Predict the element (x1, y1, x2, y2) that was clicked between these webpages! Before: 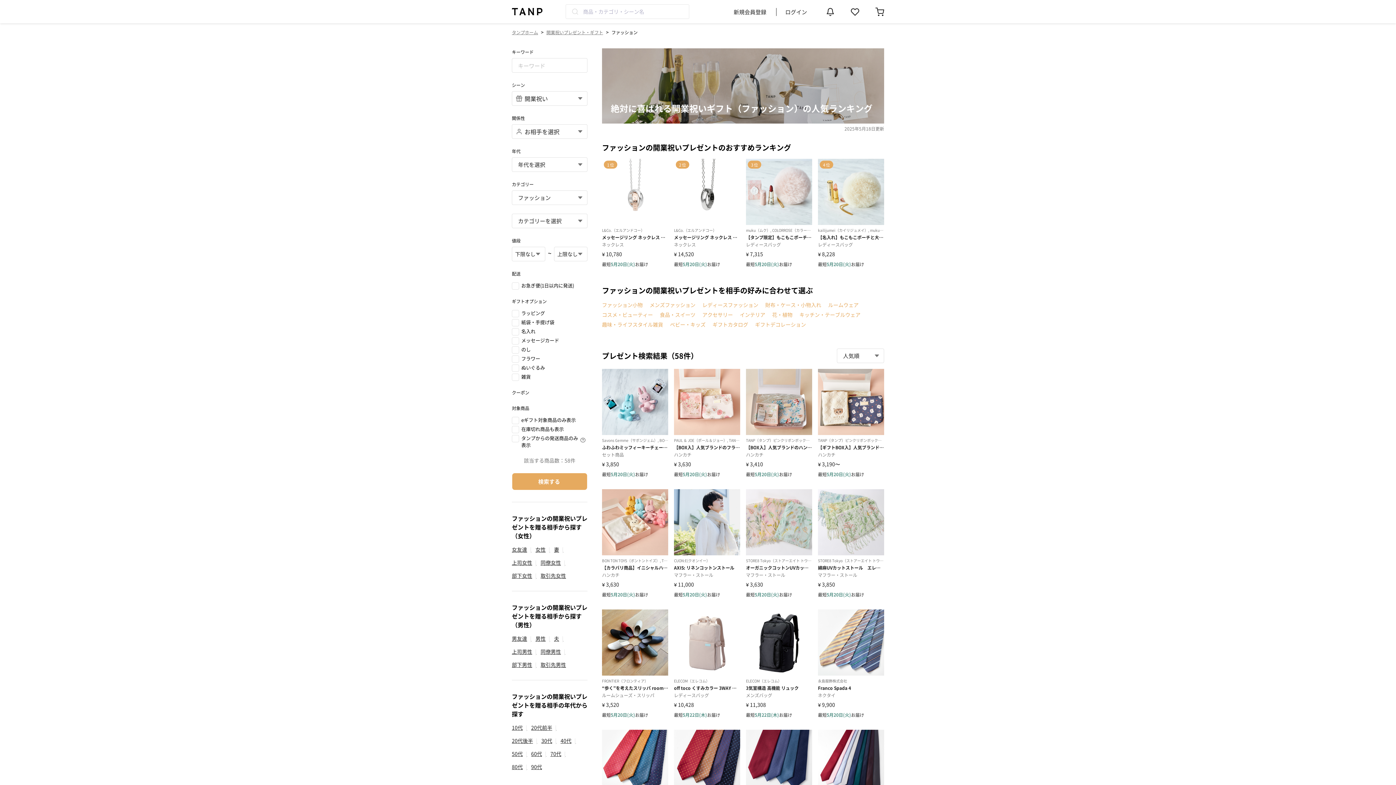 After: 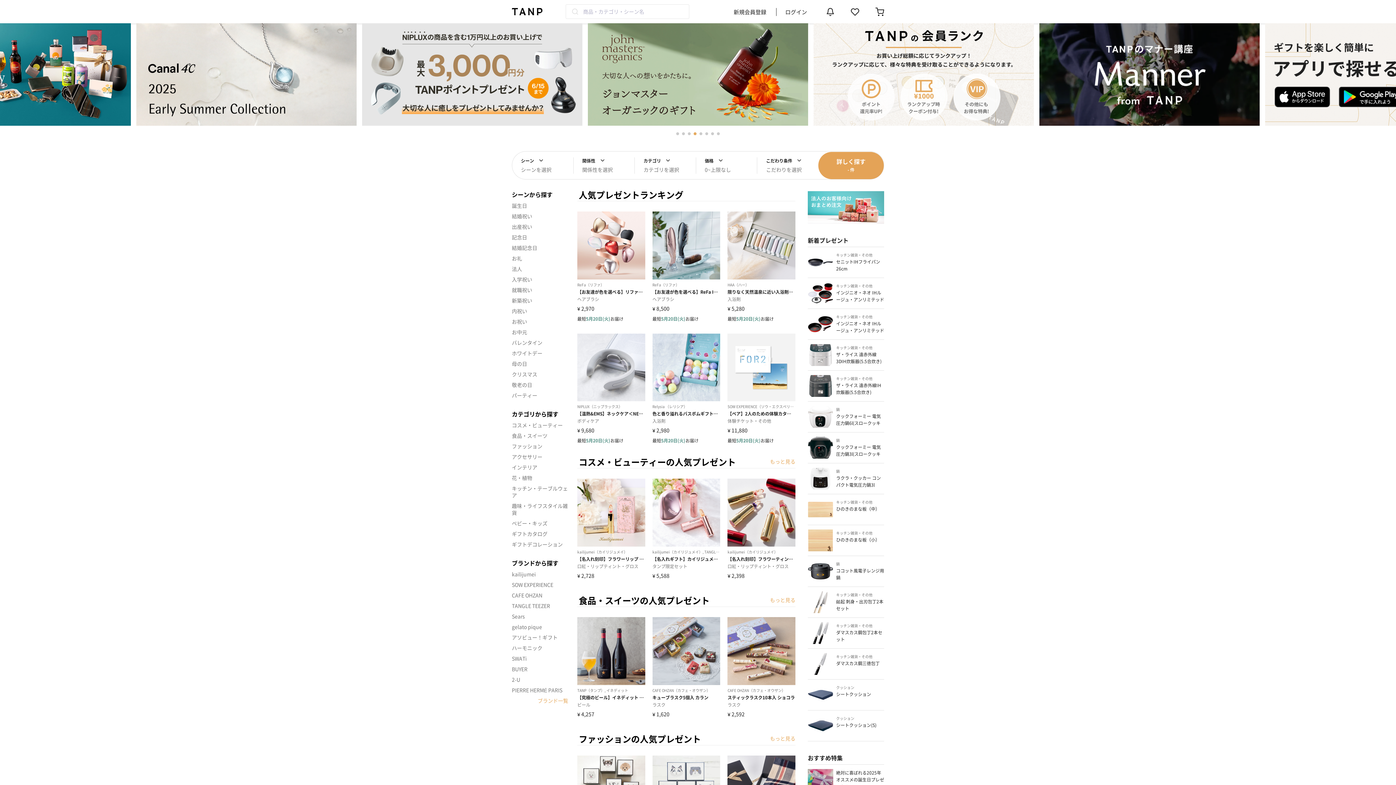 Action: label: タンプホーム bbox: (512, 29, 538, 35)